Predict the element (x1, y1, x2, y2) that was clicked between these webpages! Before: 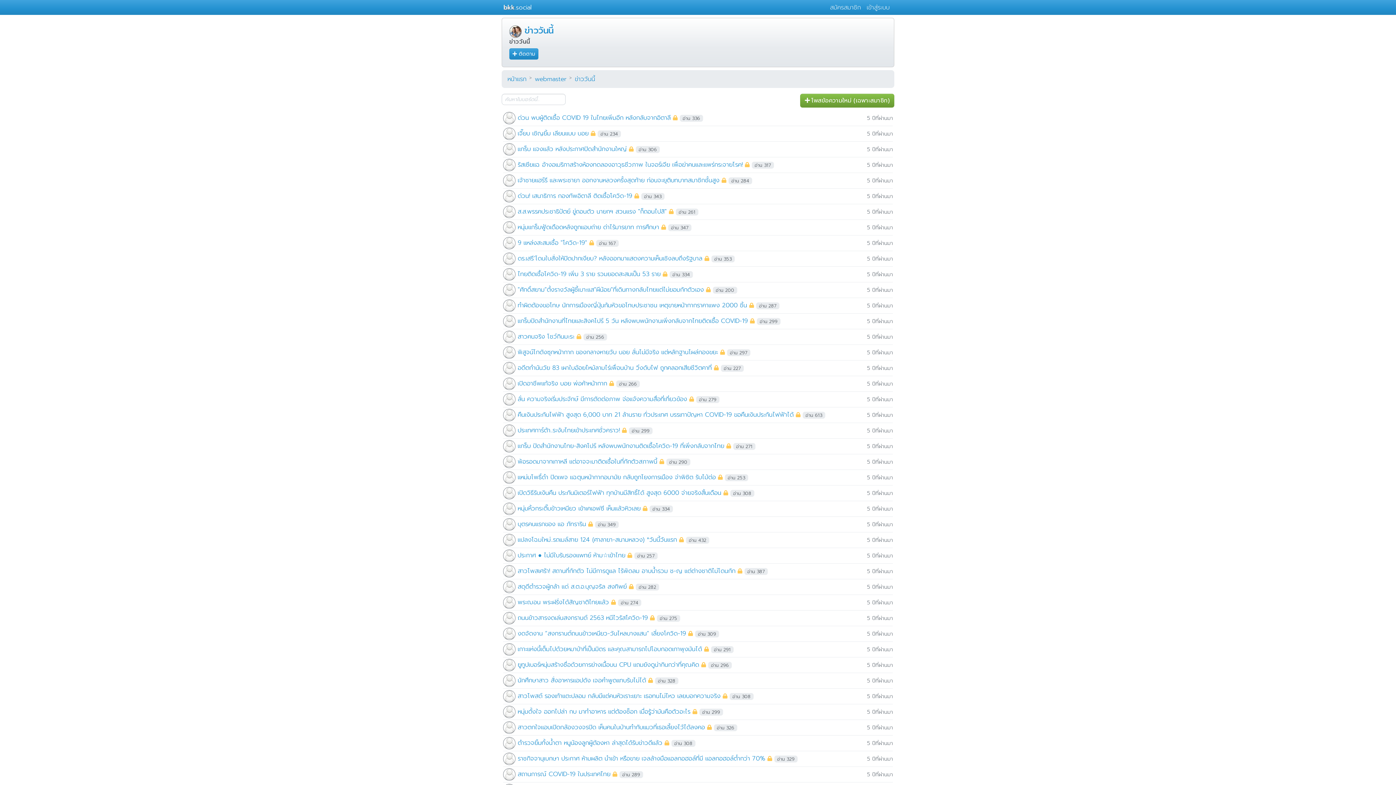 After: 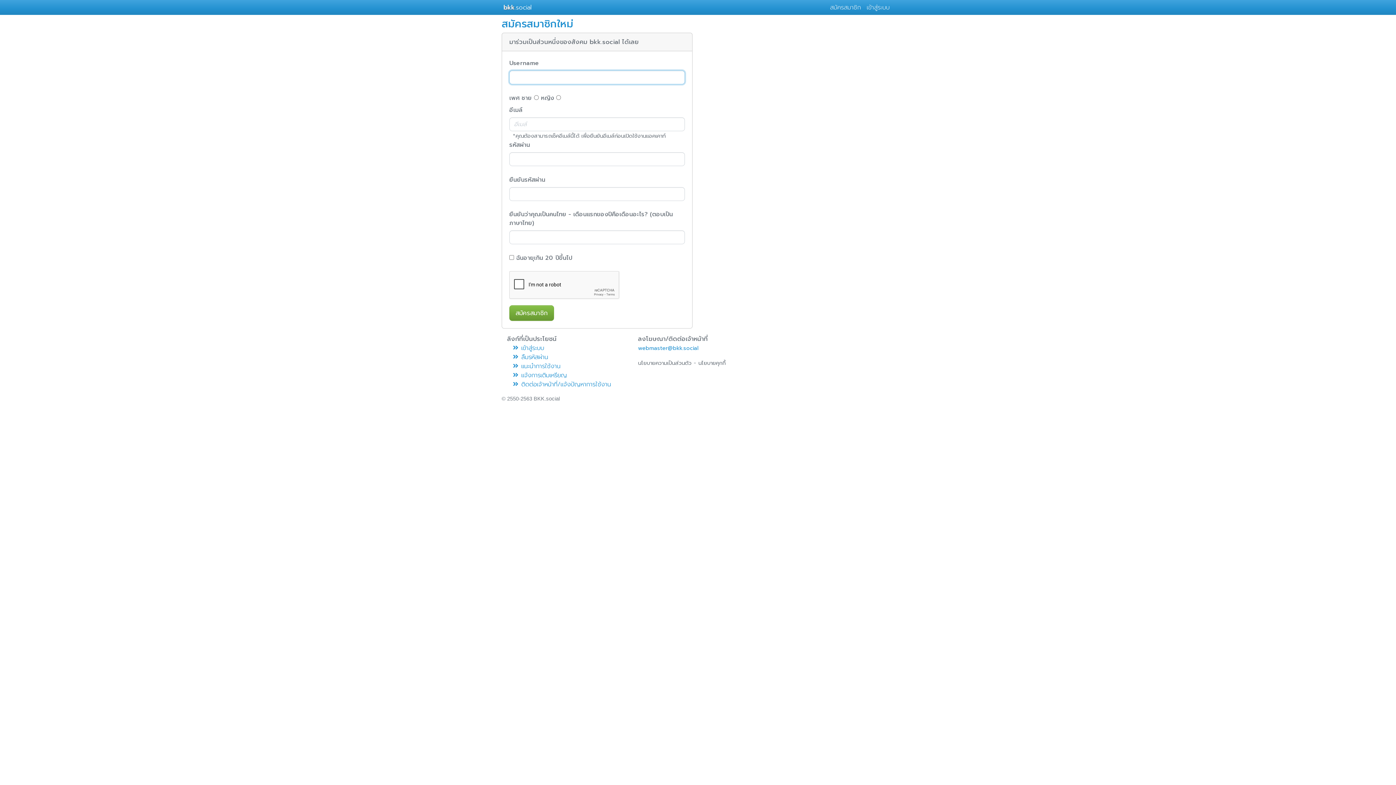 Action: bbox: (827, 0, 864, 14) label: สมัครสมาชิก